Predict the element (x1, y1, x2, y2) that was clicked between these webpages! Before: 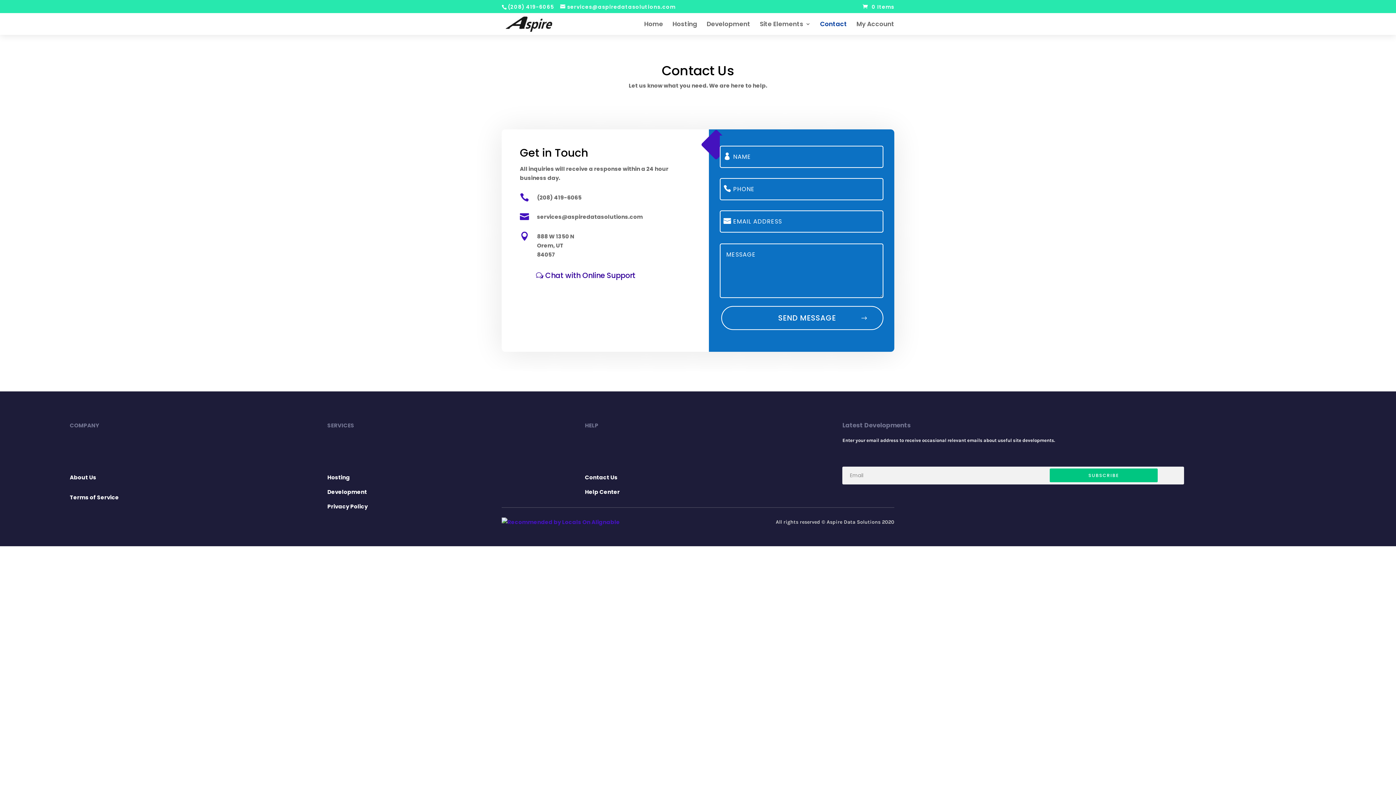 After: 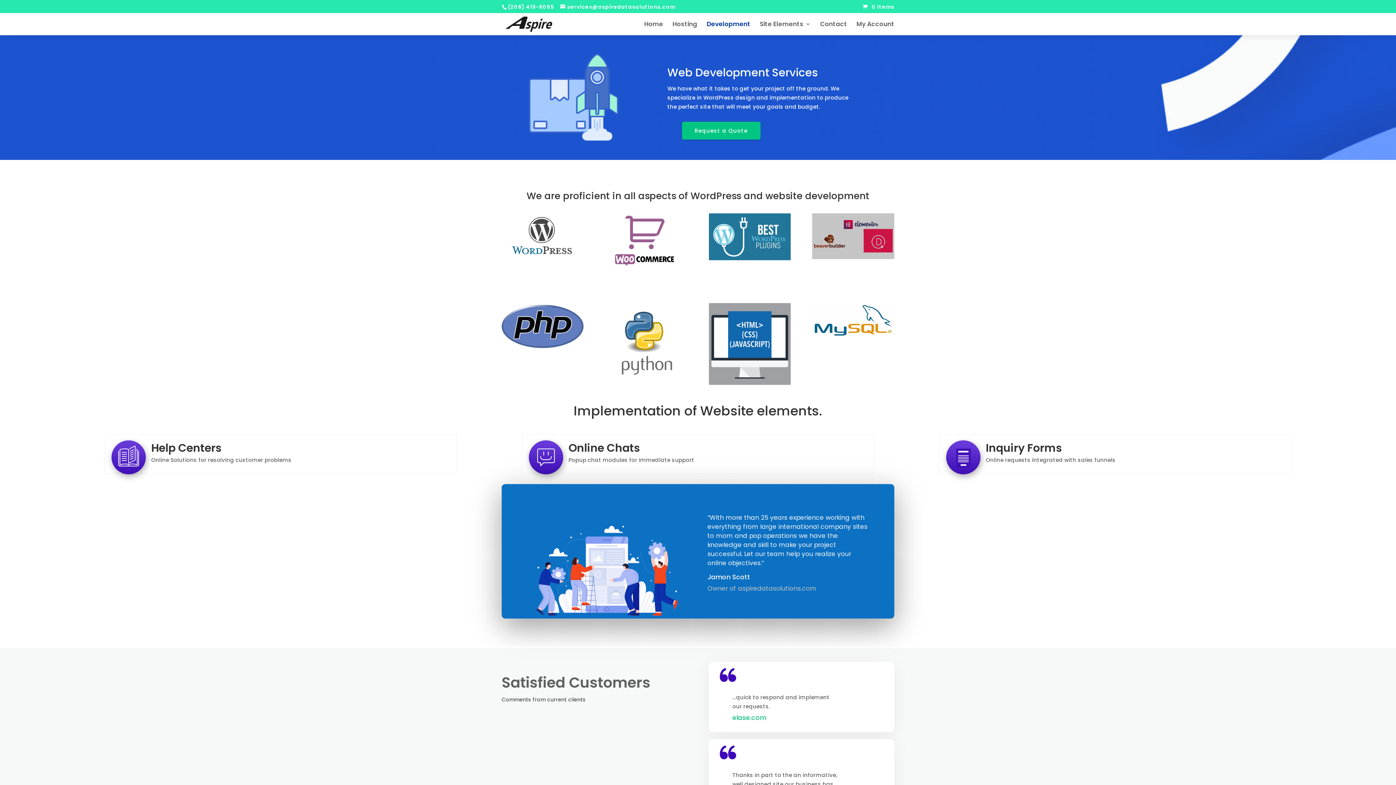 Action: bbox: (706, 21, 750, 34) label: Development